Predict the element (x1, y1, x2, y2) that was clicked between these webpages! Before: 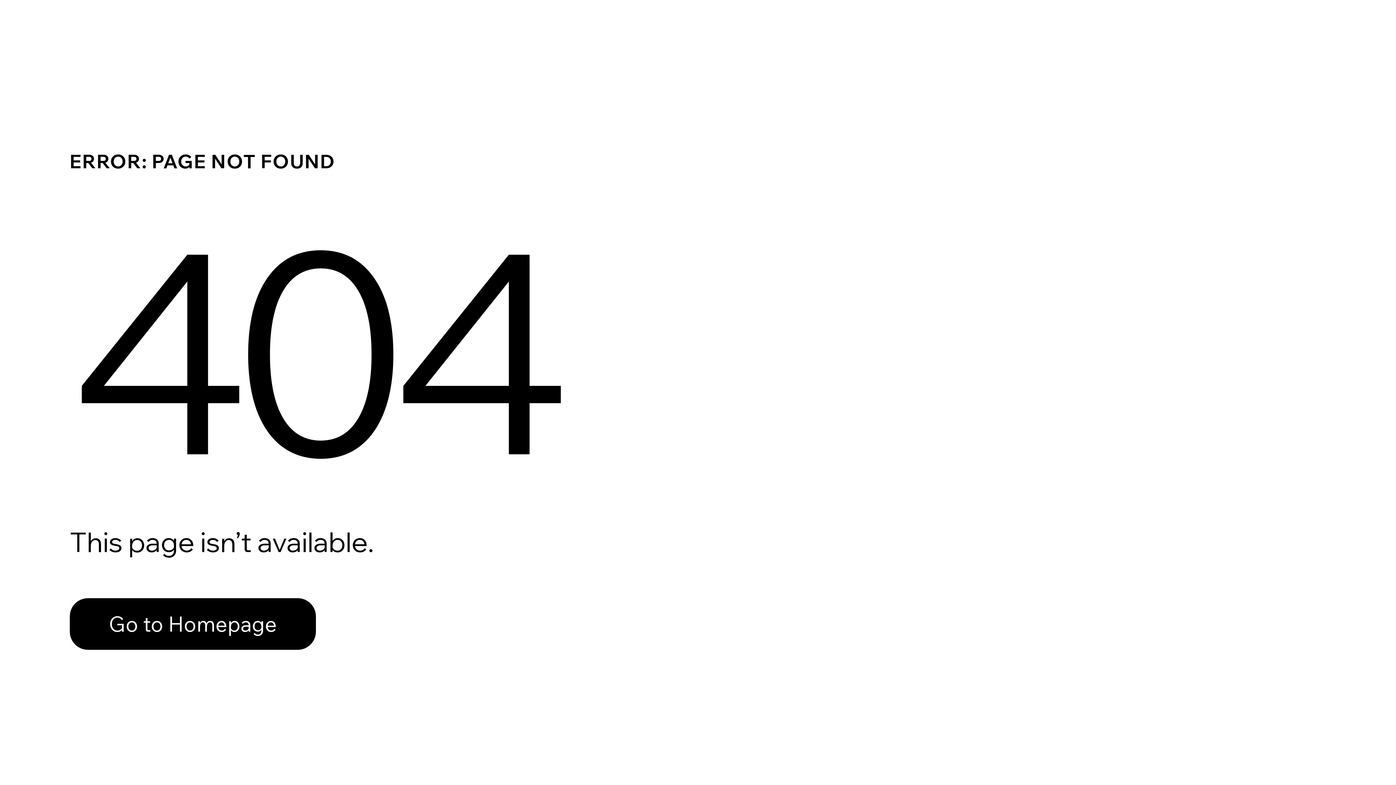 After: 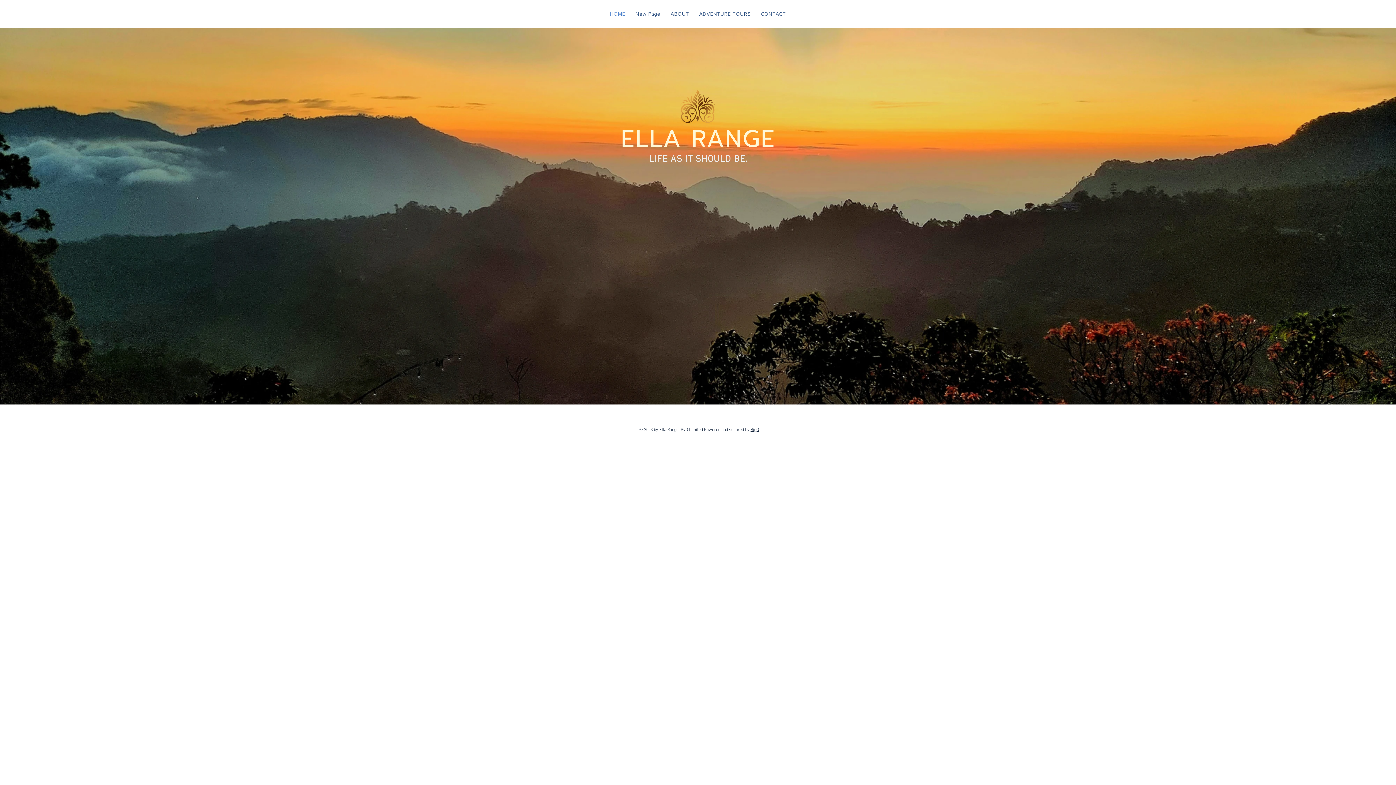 Action: bbox: (69, 598, 316, 650) label: Go to Homepage